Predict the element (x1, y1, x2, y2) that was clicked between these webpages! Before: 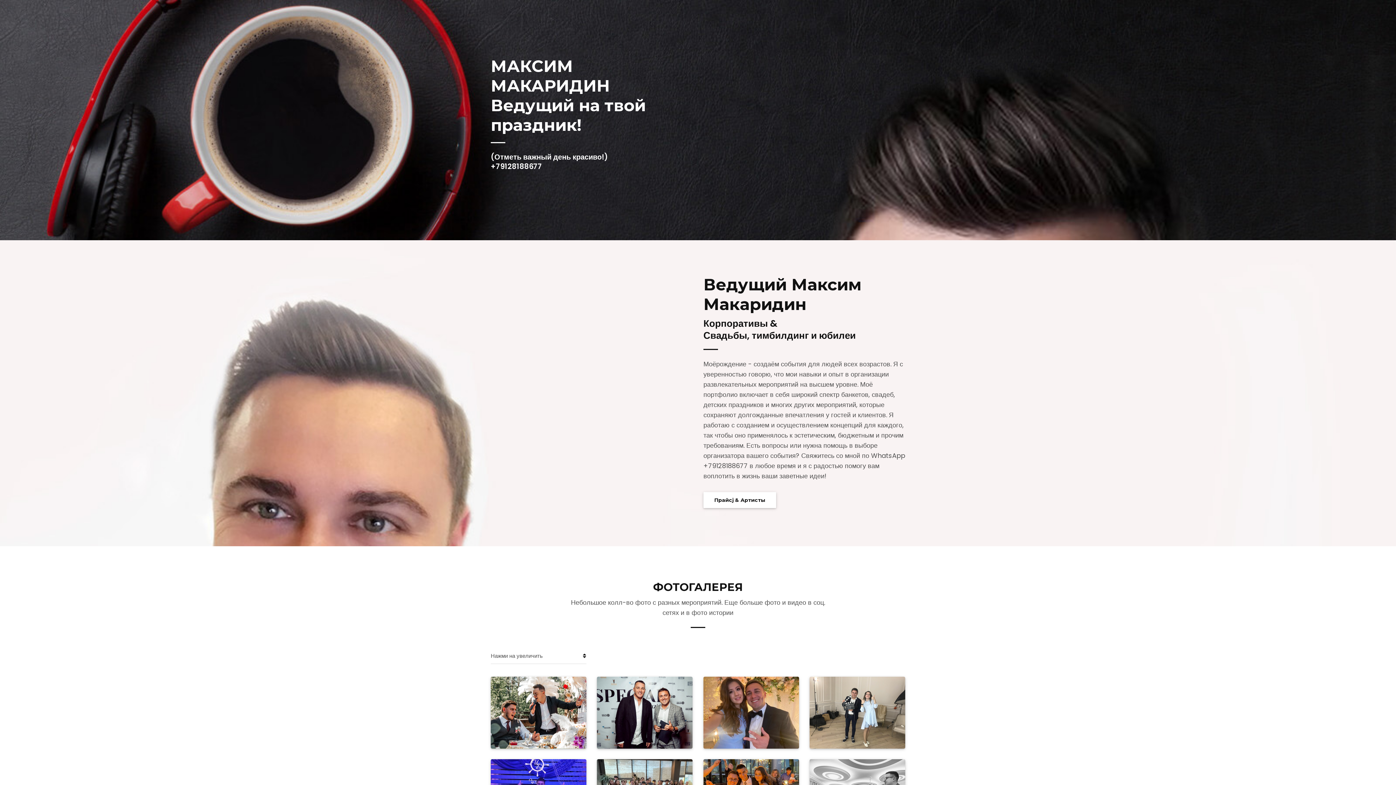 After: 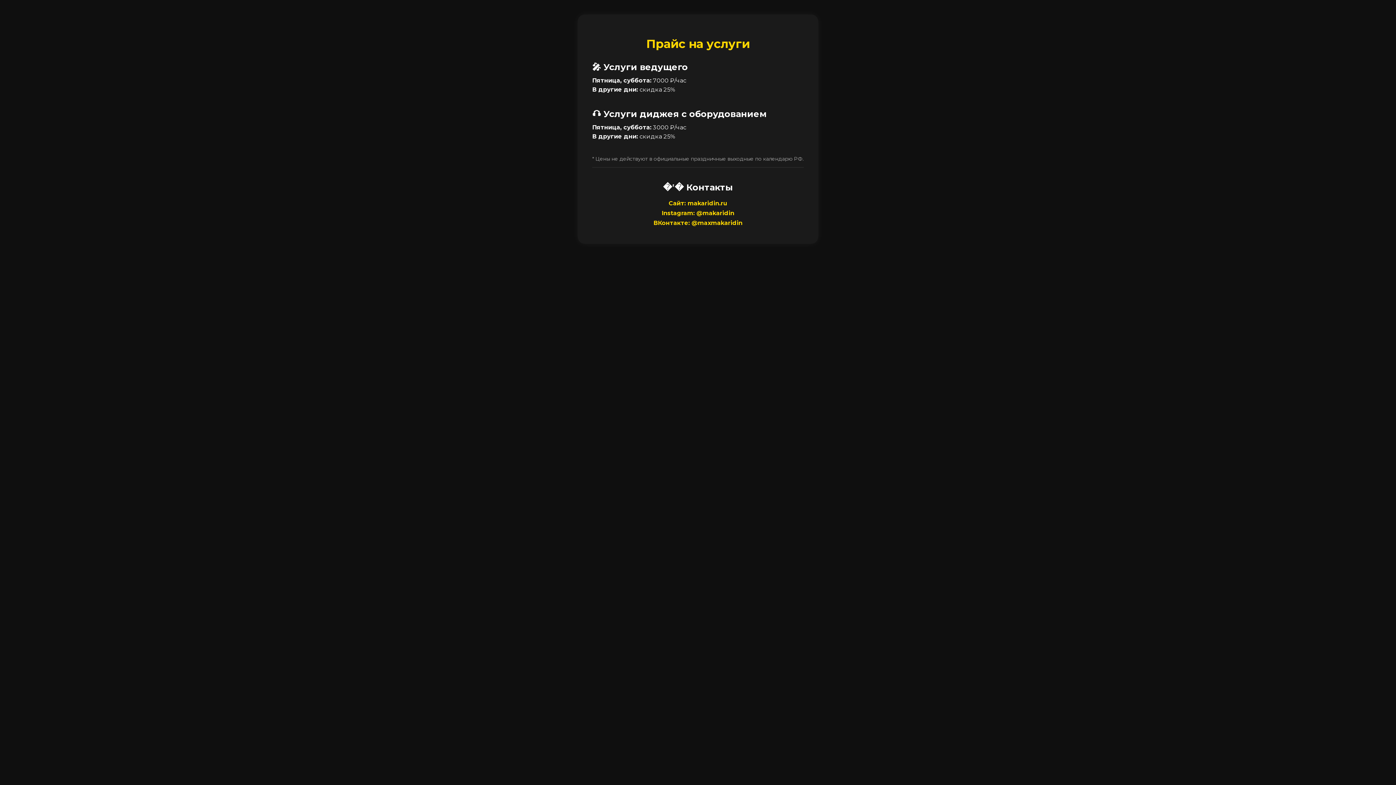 Action: label: Прайсj & Артисты bbox: (703, 492, 776, 508)